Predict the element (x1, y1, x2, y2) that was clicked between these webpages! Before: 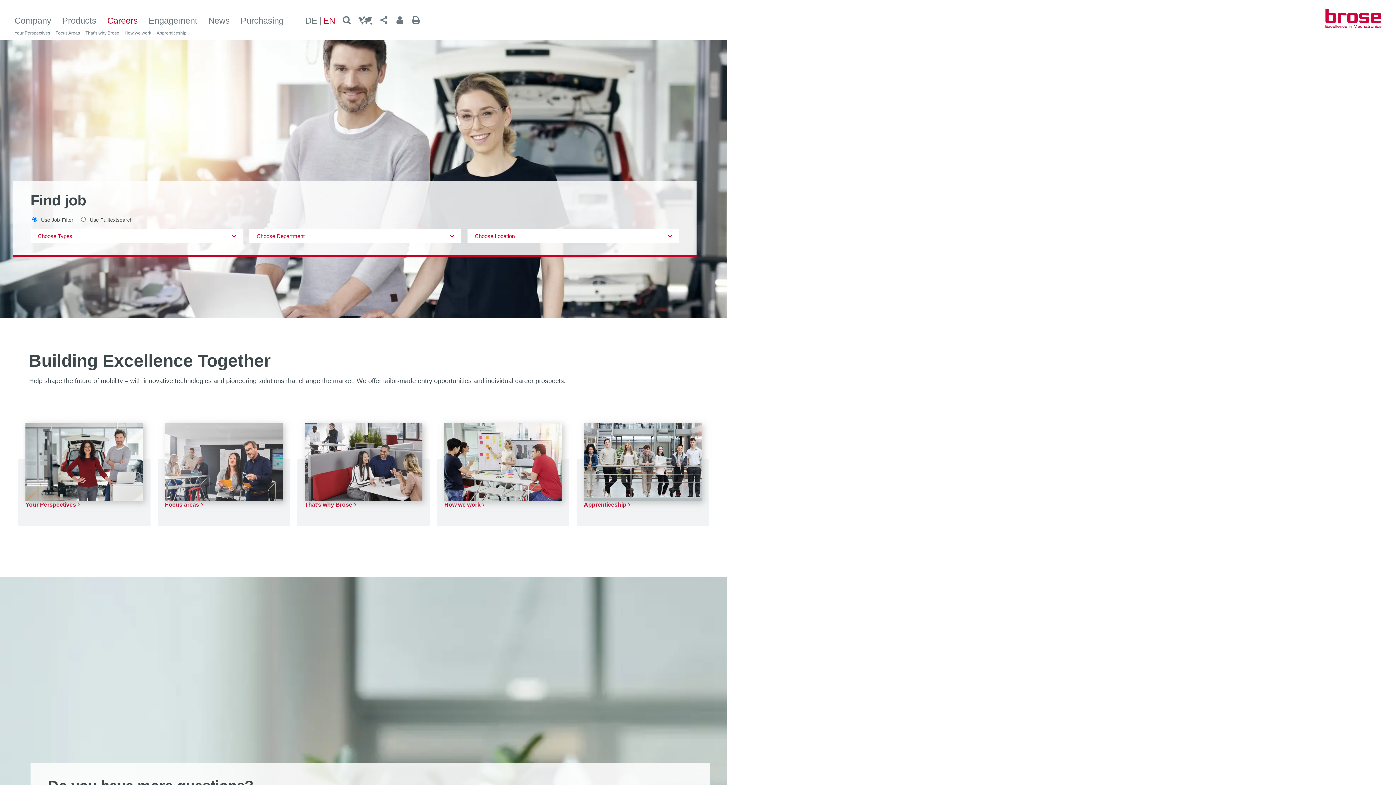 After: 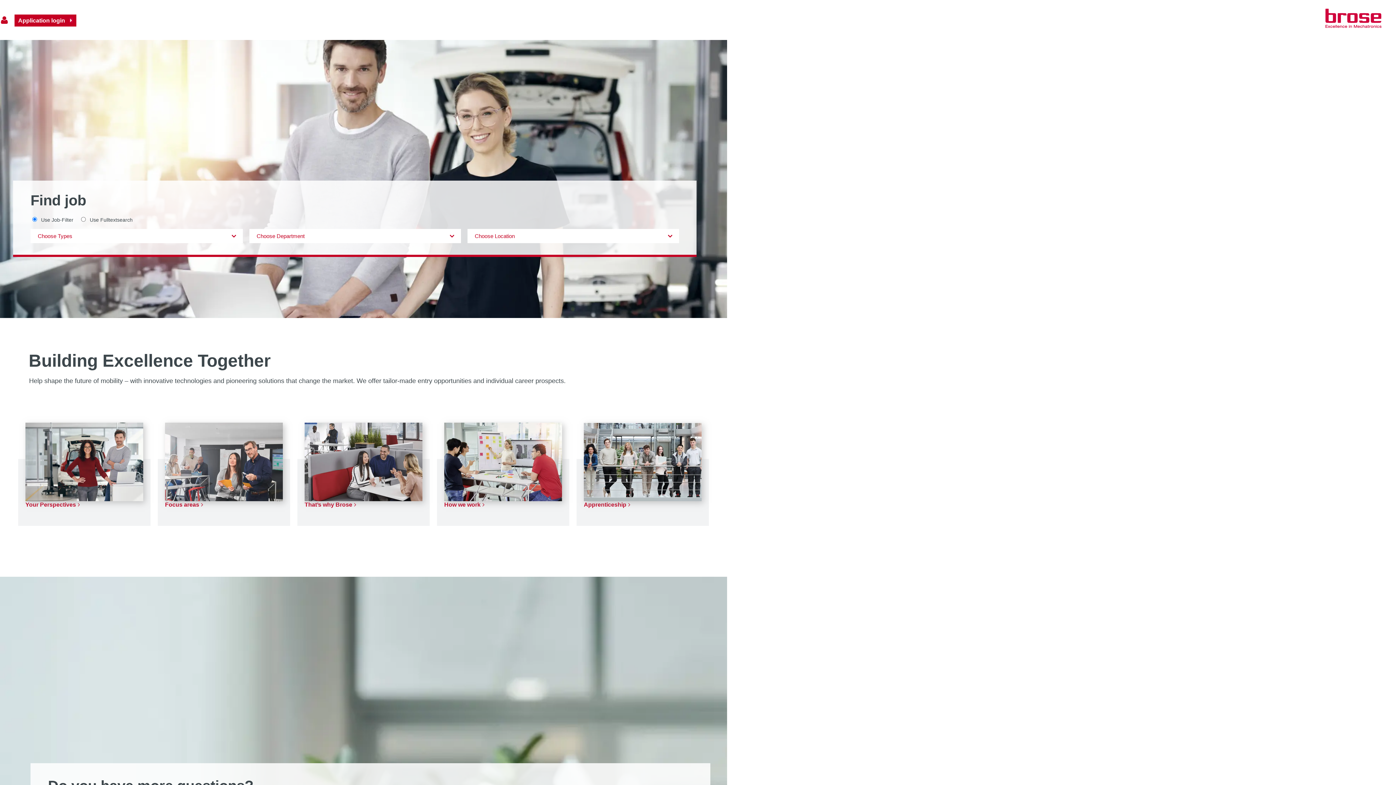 Action: bbox: (395, 16, 404, 25)